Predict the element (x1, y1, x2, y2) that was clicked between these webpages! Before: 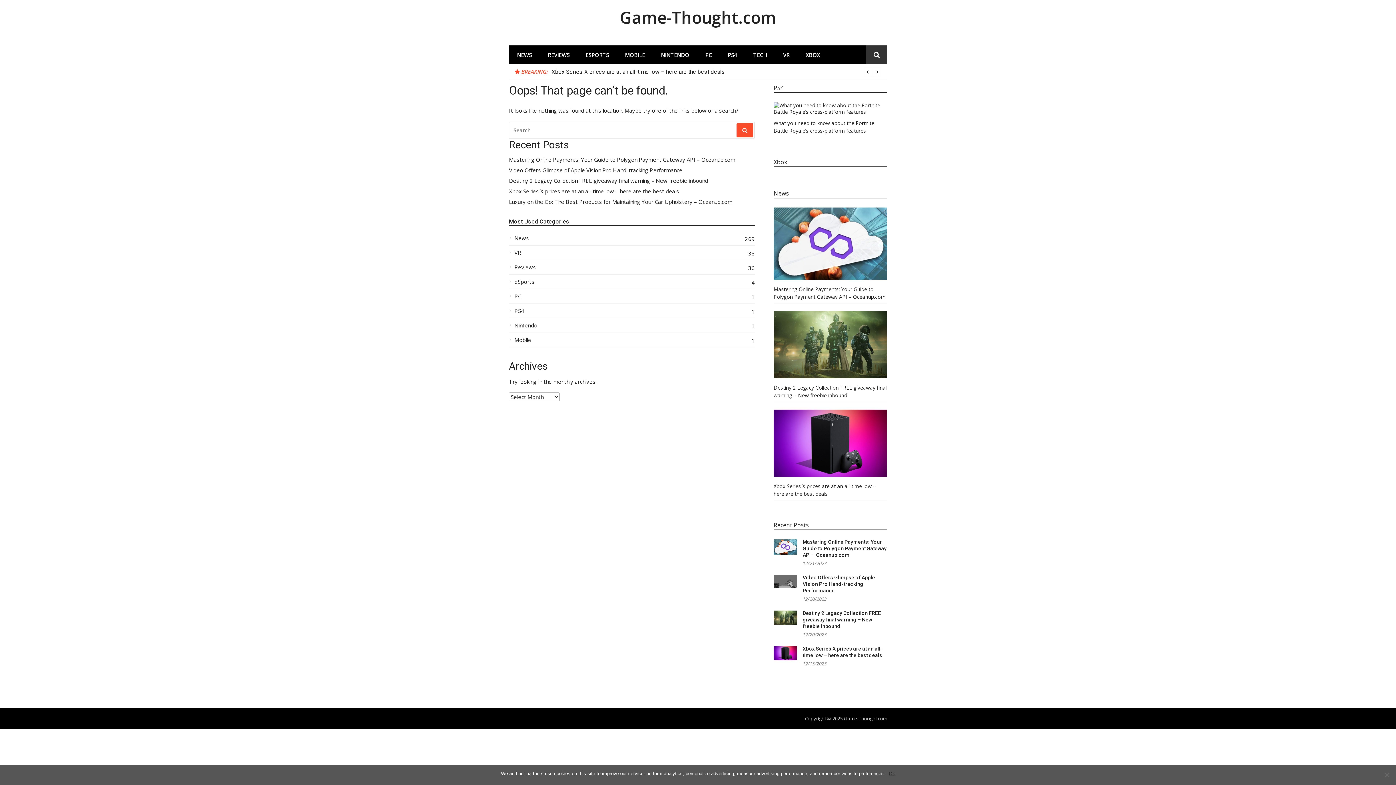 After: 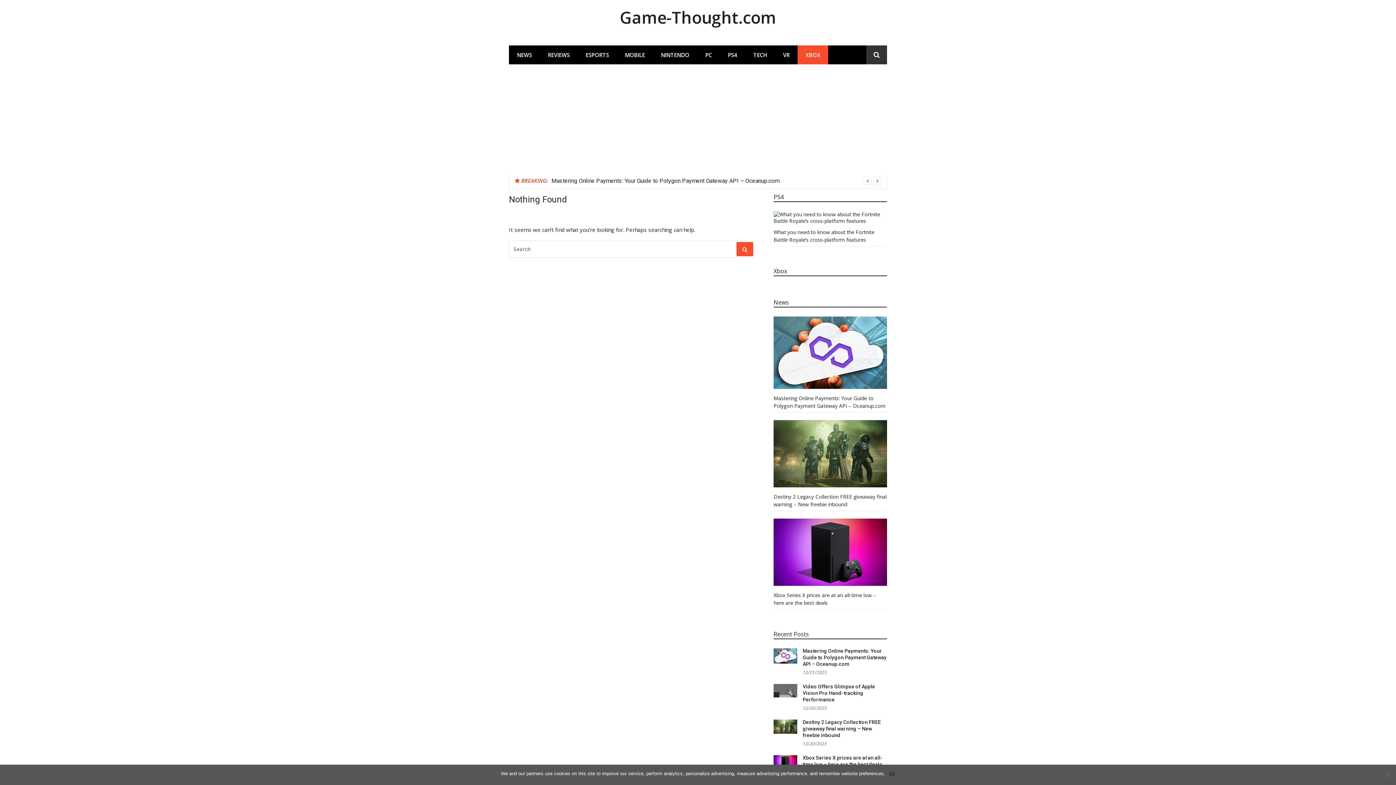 Action: label: XBOX bbox: (797, 45, 828, 64)